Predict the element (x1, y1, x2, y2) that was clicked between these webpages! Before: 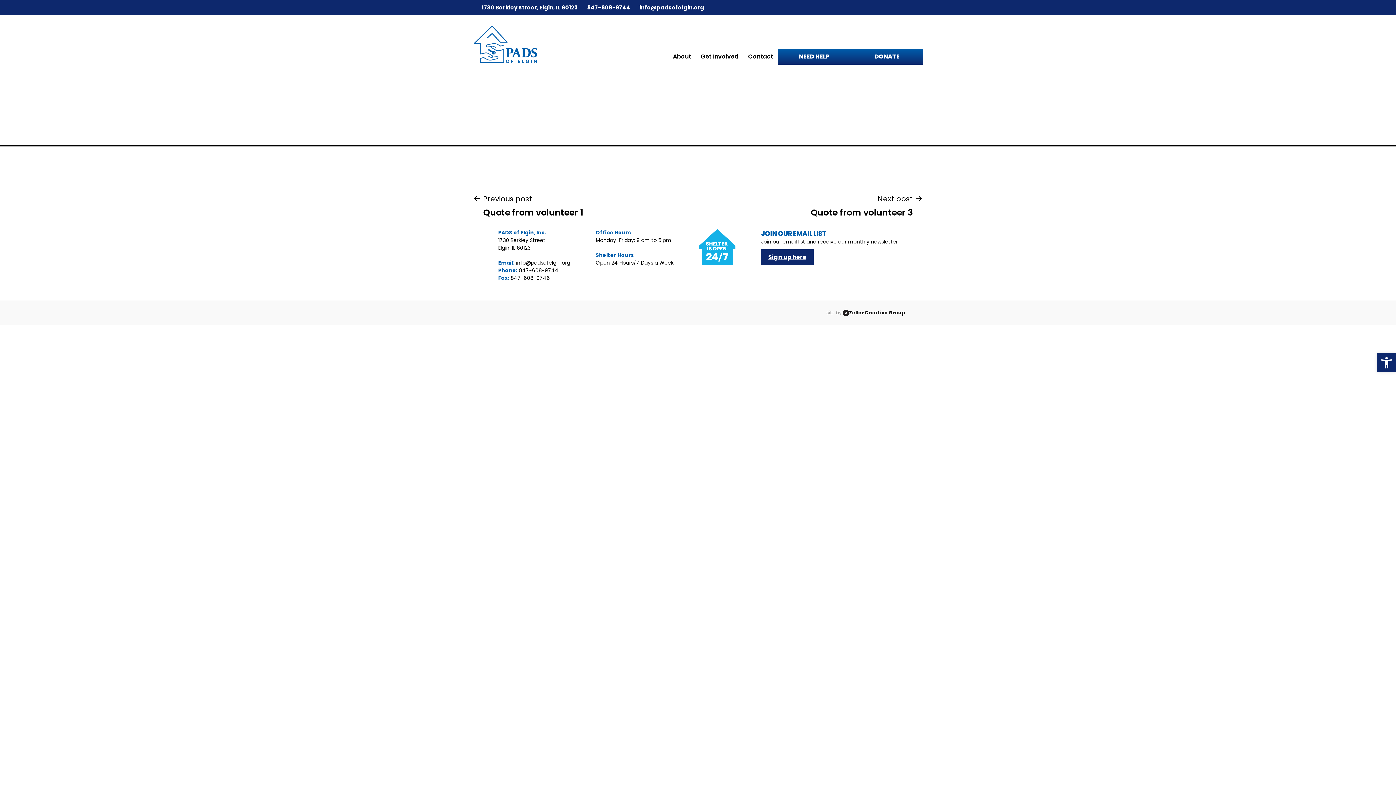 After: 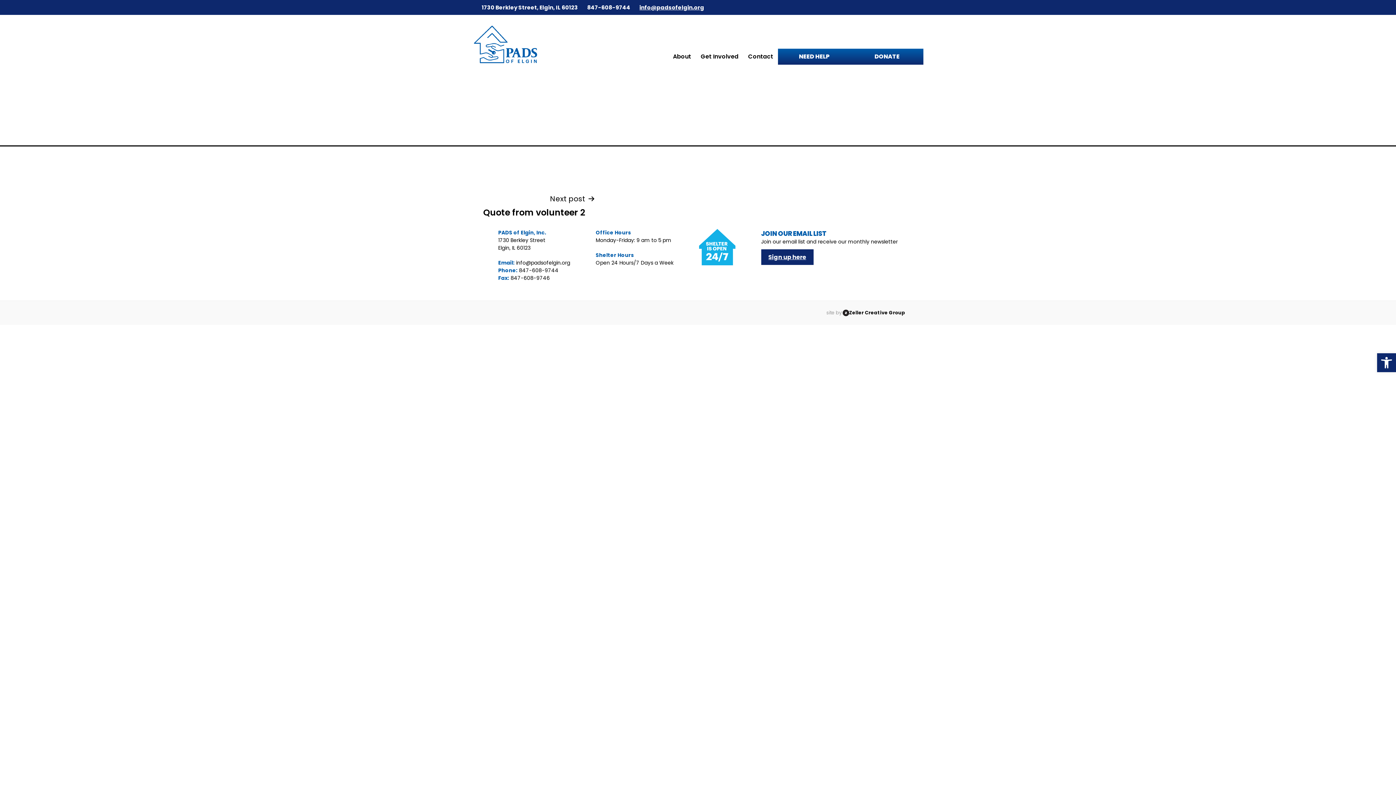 Action: bbox: (472, 192, 593, 218) label: Previous post

Quote from volunteer 1